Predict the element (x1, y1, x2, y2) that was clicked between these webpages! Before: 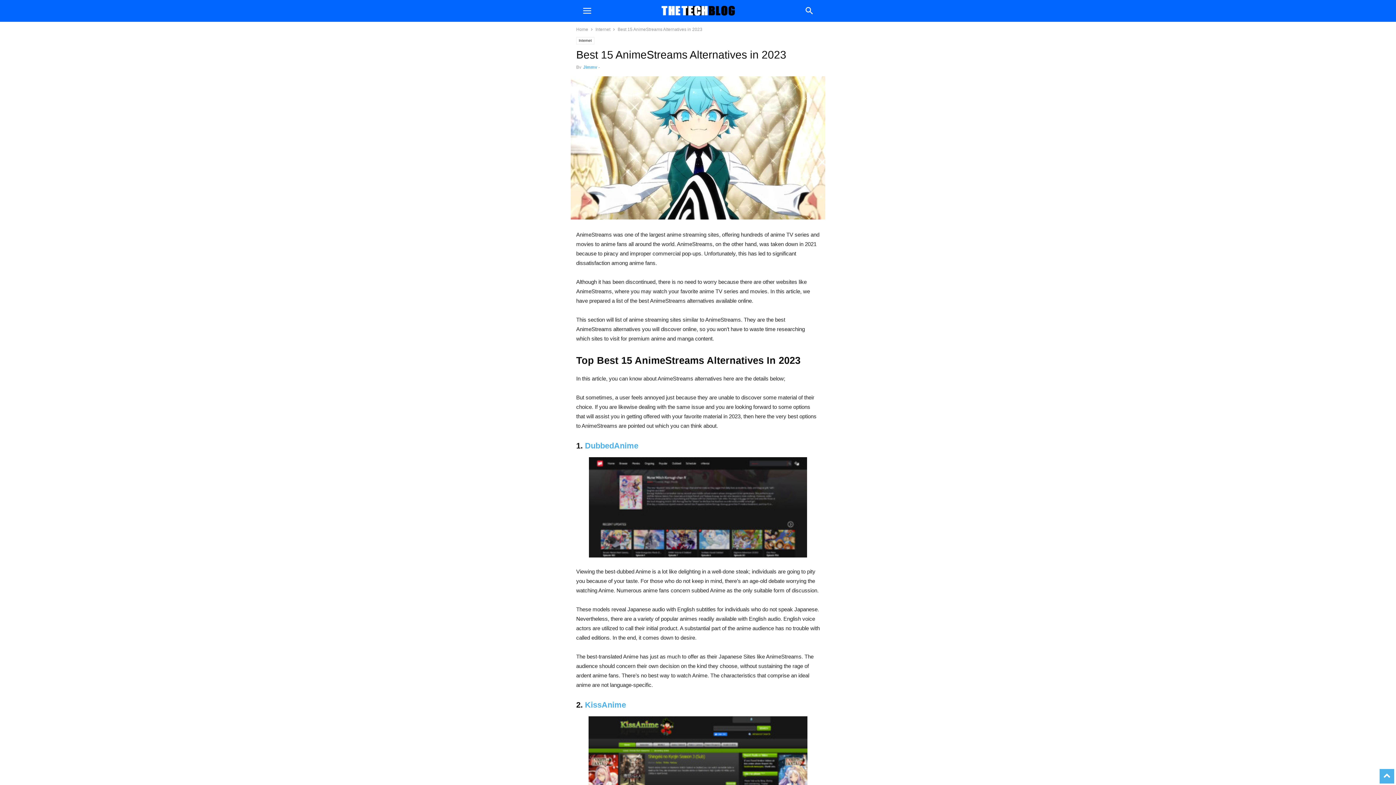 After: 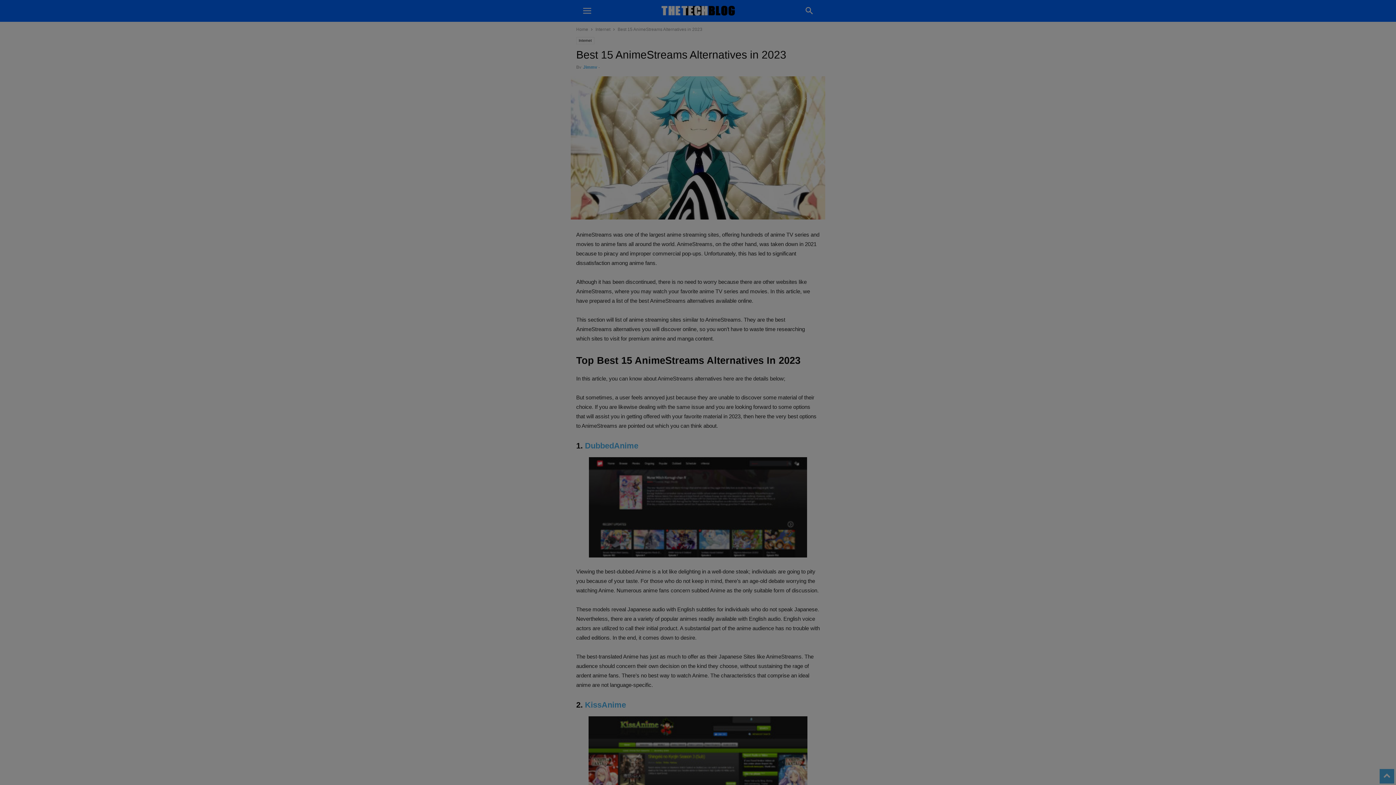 Action: bbox: (798, 0, 821, 21) label: search